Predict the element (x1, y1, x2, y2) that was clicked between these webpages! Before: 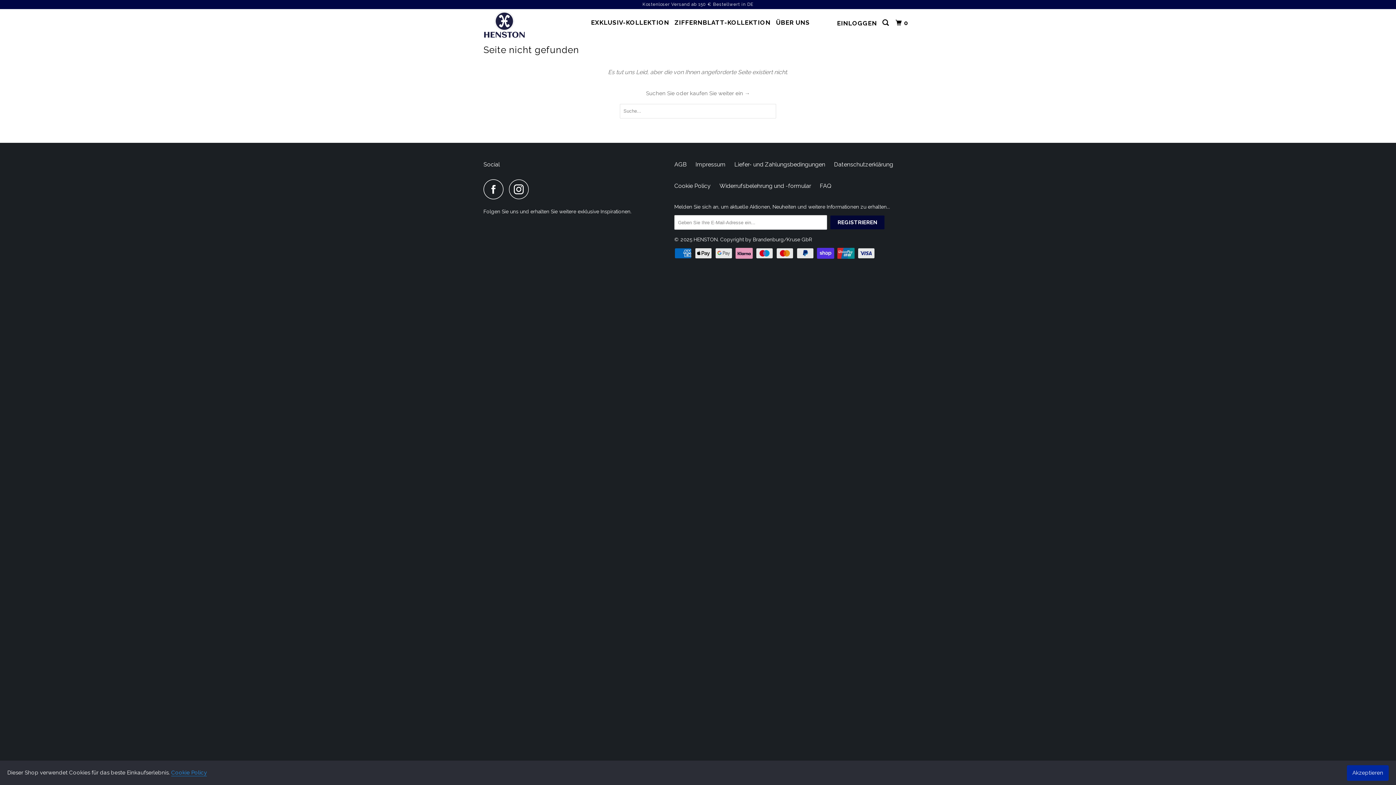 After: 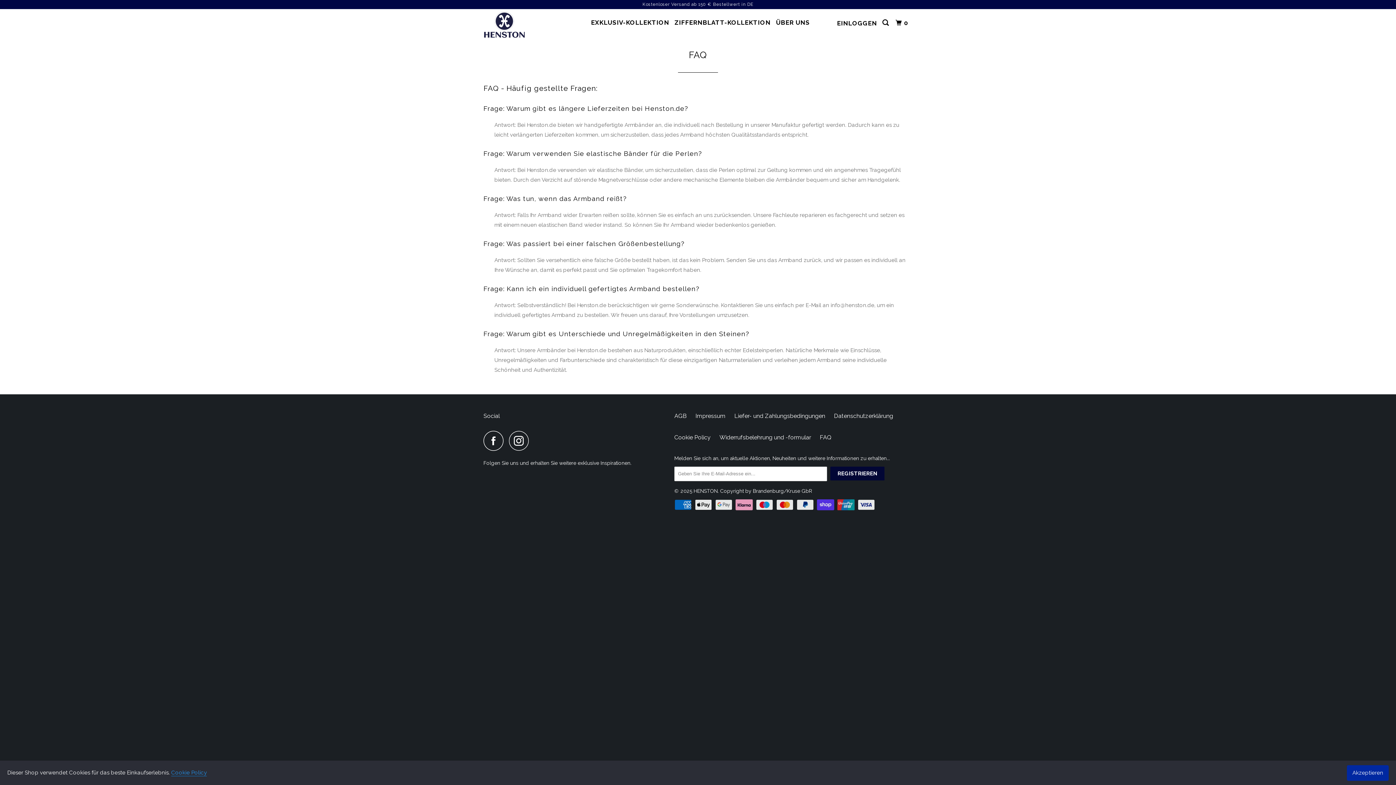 Action: bbox: (820, 181, 832, 190) label: FAQ